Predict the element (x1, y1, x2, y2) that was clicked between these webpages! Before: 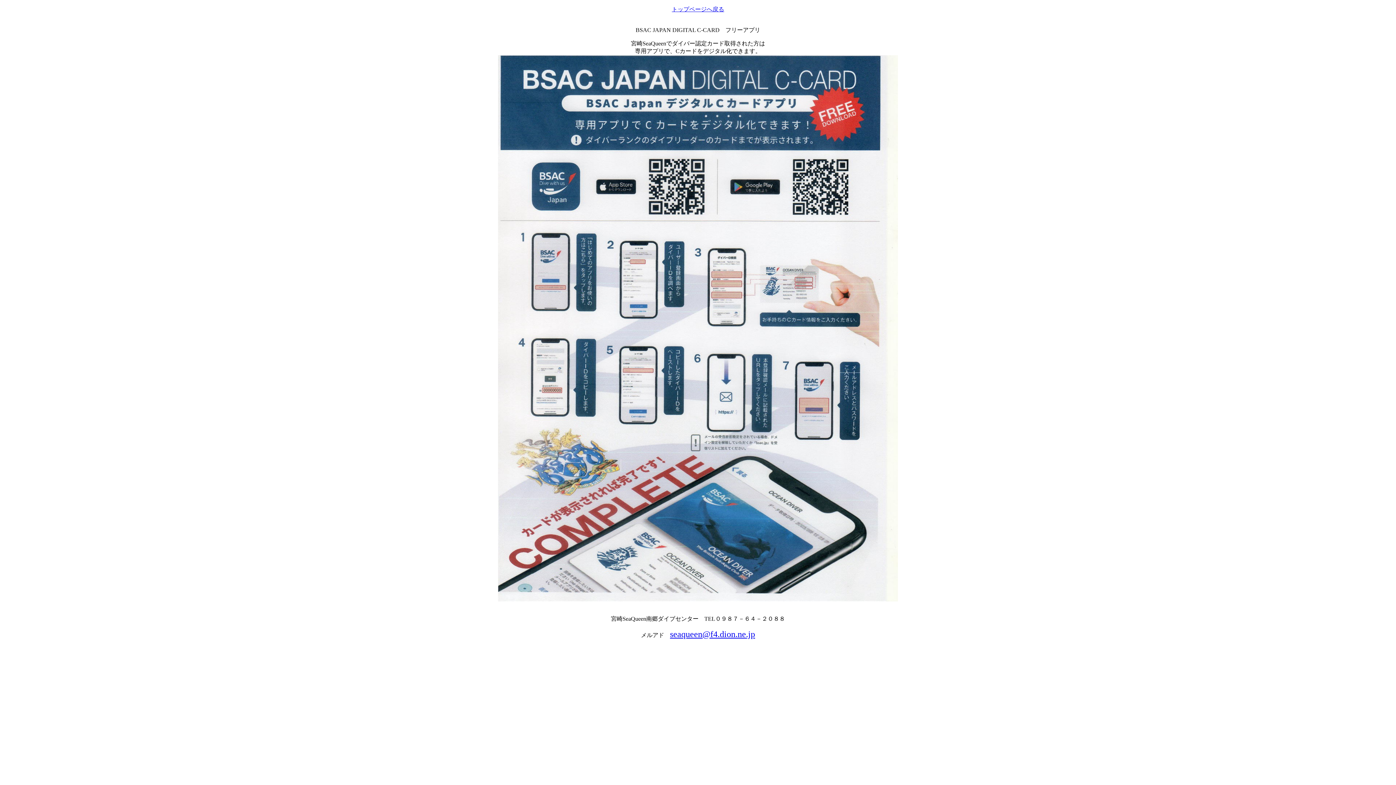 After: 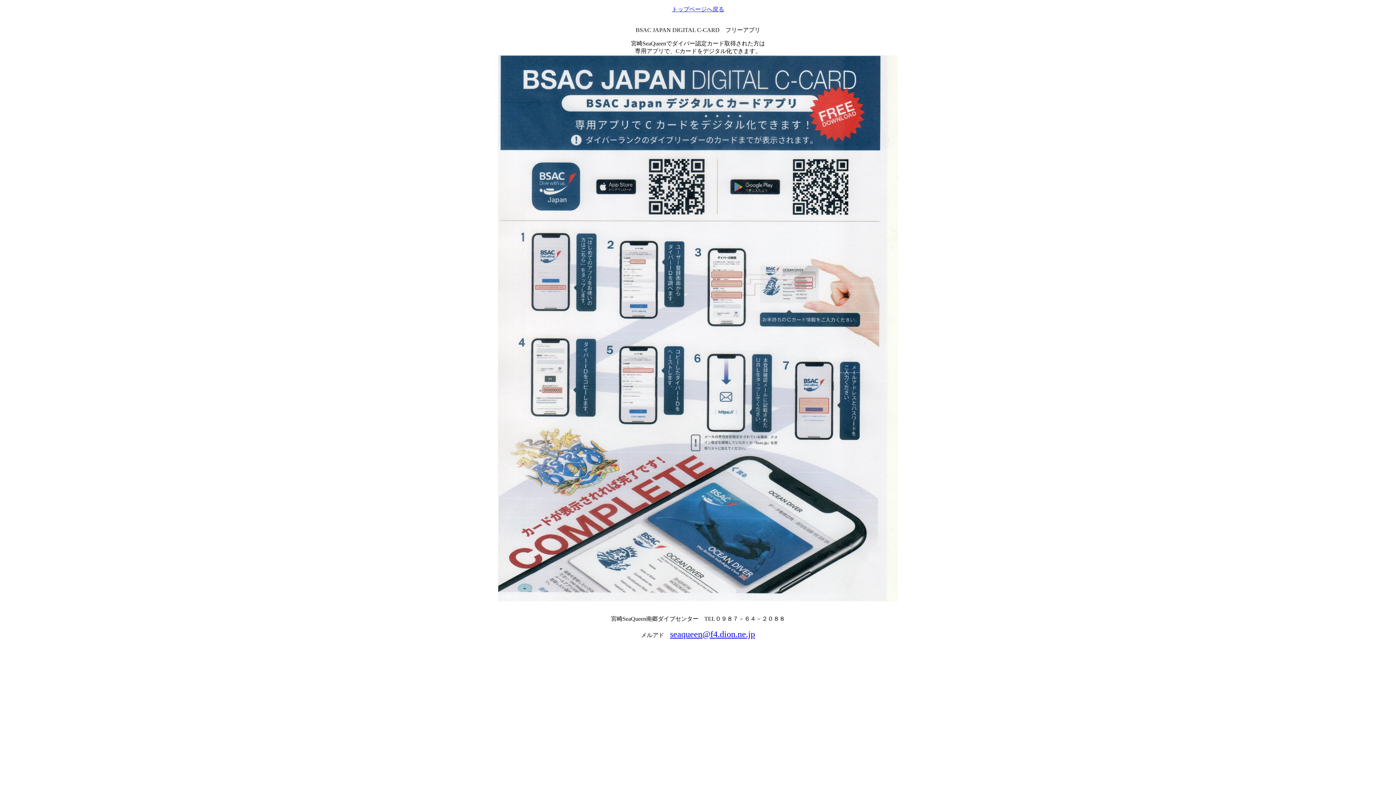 Action: label: seaqueen@f4.dion.ne.jp bbox: (670, 632, 755, 638)